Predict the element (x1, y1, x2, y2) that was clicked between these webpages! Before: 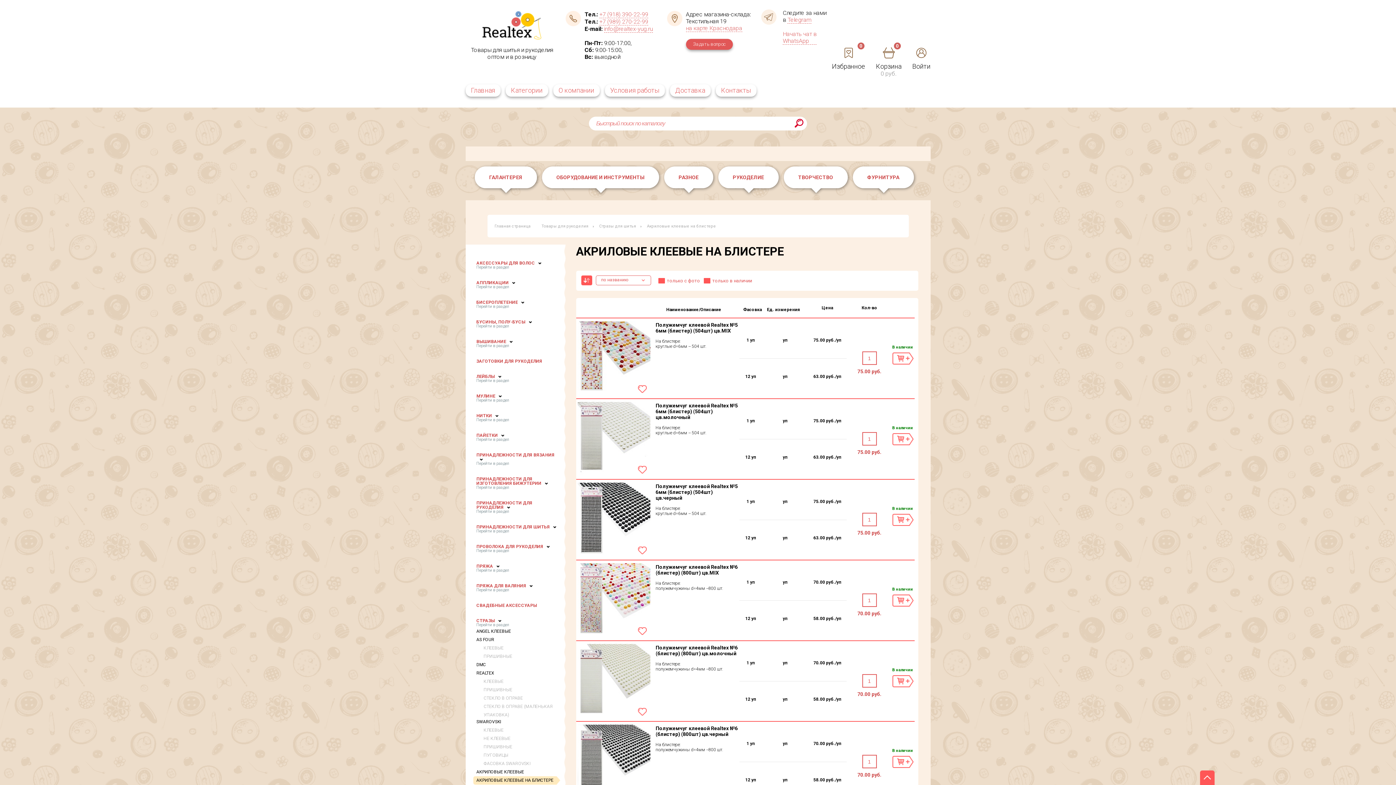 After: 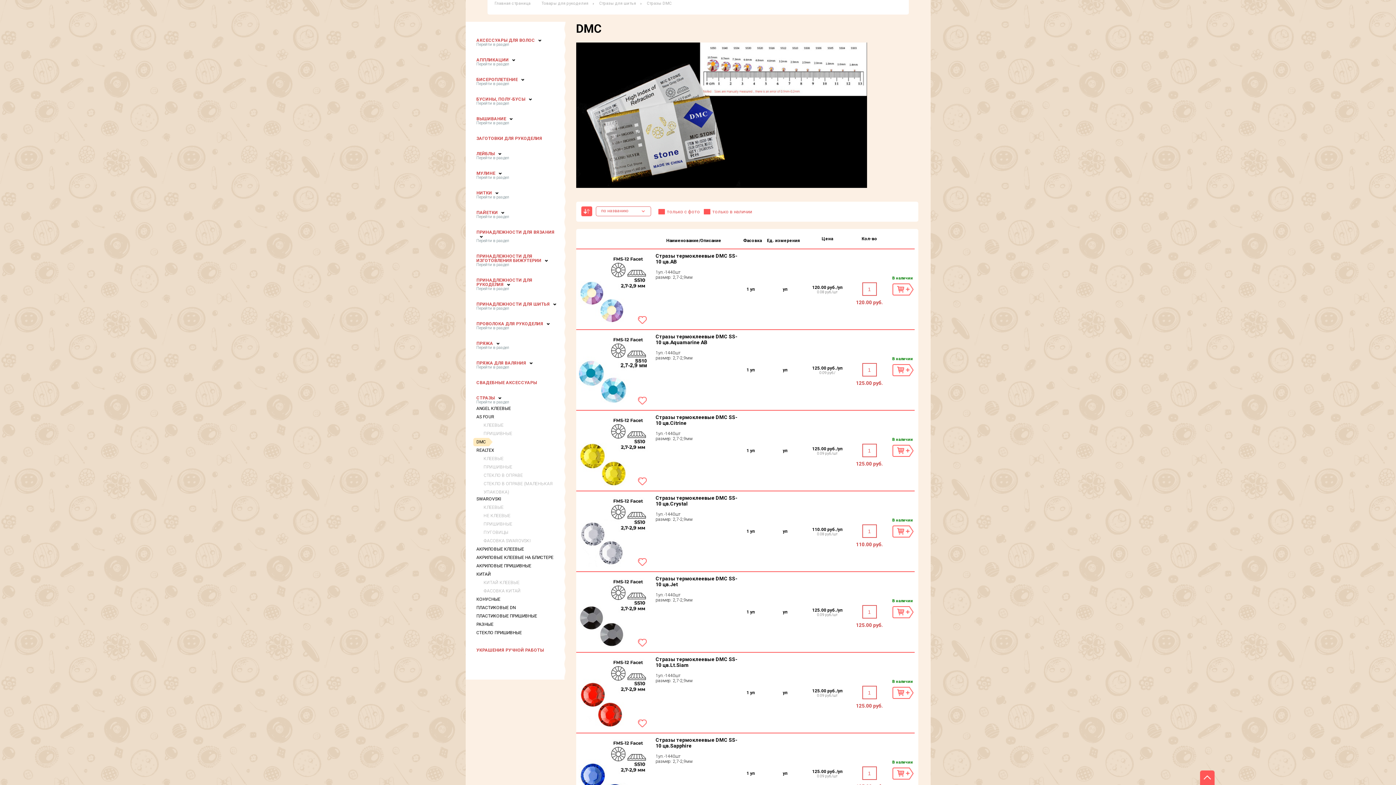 Action: label: DMC bbox: (473, 661, 488, 669)